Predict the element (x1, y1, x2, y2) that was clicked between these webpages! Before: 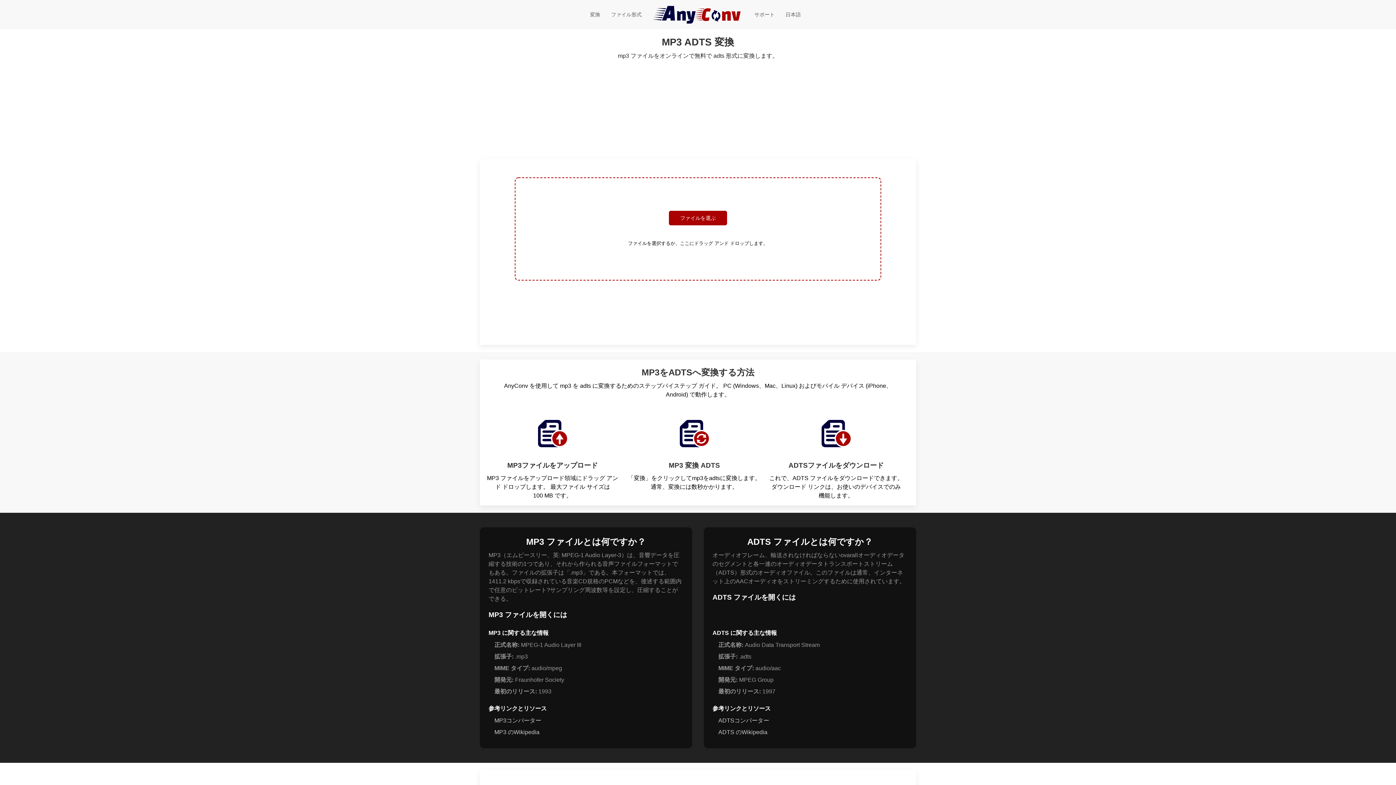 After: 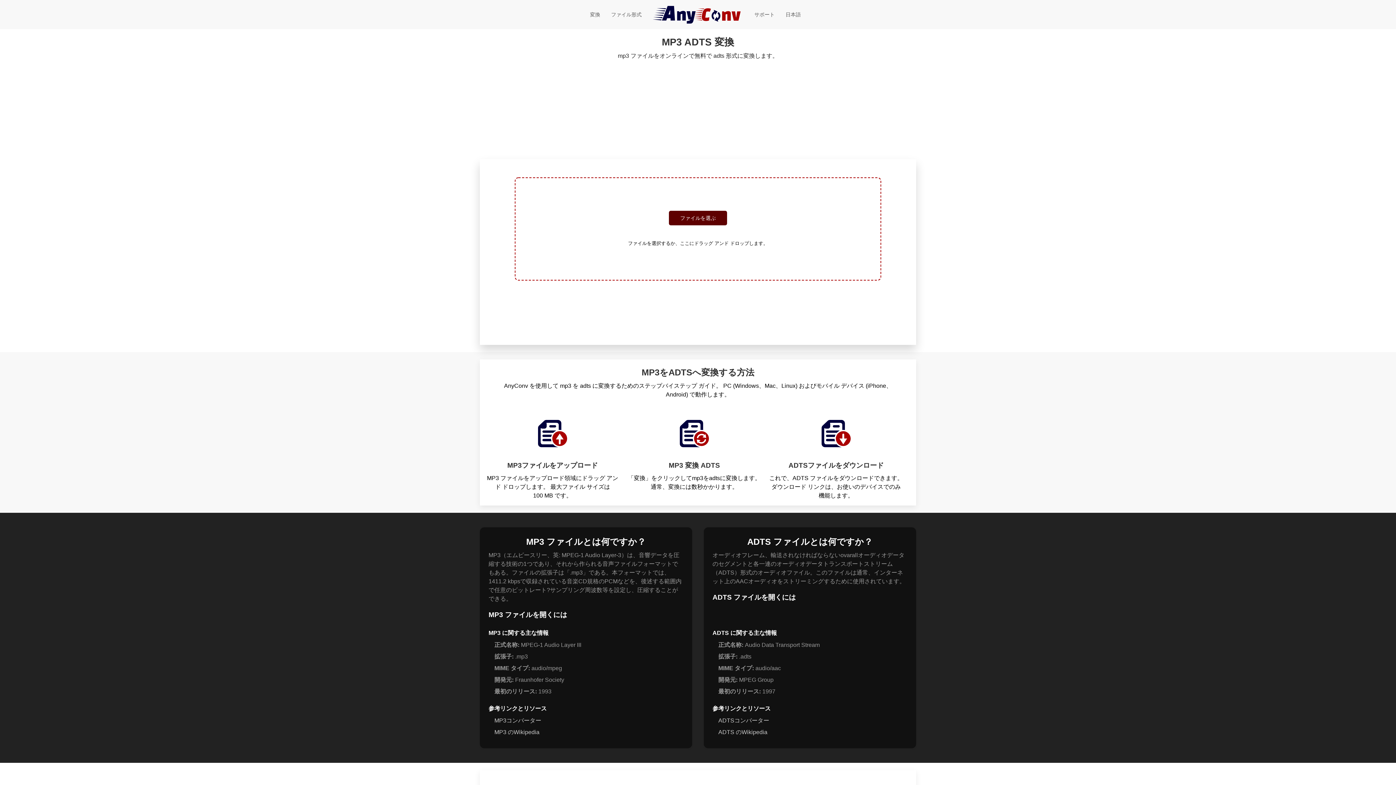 Action: bbox: (669, 210, 727, 225) label: ファイルを選ぶ